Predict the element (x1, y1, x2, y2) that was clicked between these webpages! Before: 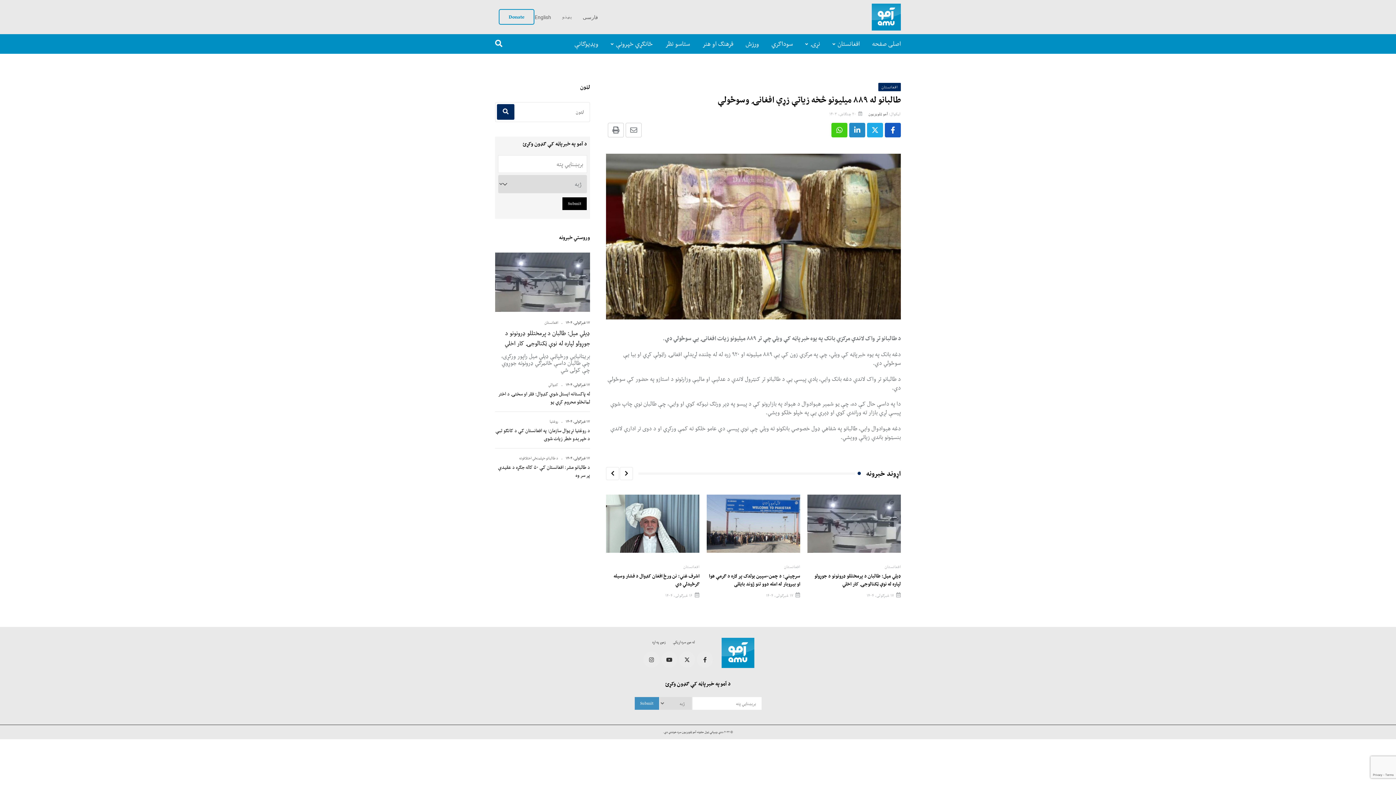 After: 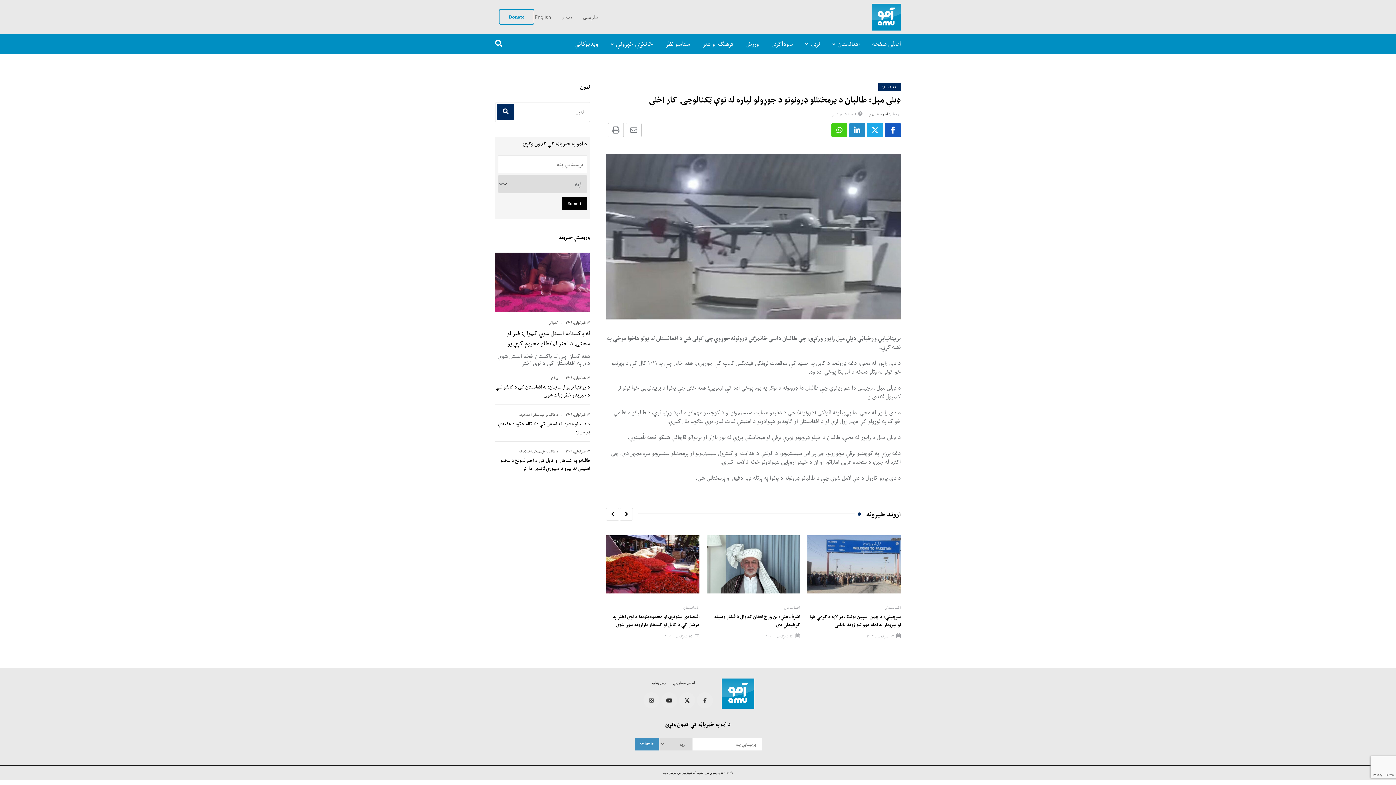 Action: label: ډیلي مېل: طالبان د پرمختللو ډرونونو د جوړولو لپاره له نوې ټکنالوجۍ کار اخلي bbox: (504, 327, 590, 348)